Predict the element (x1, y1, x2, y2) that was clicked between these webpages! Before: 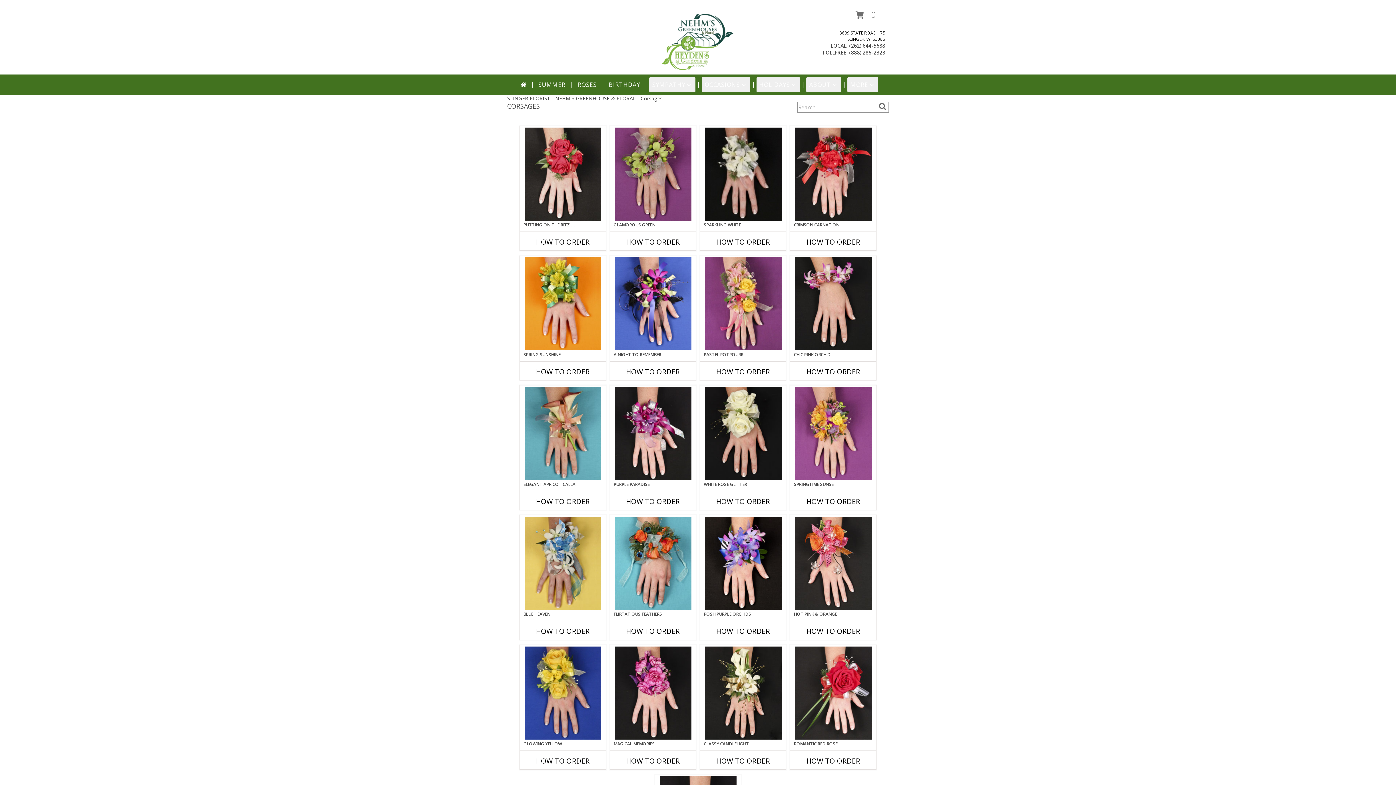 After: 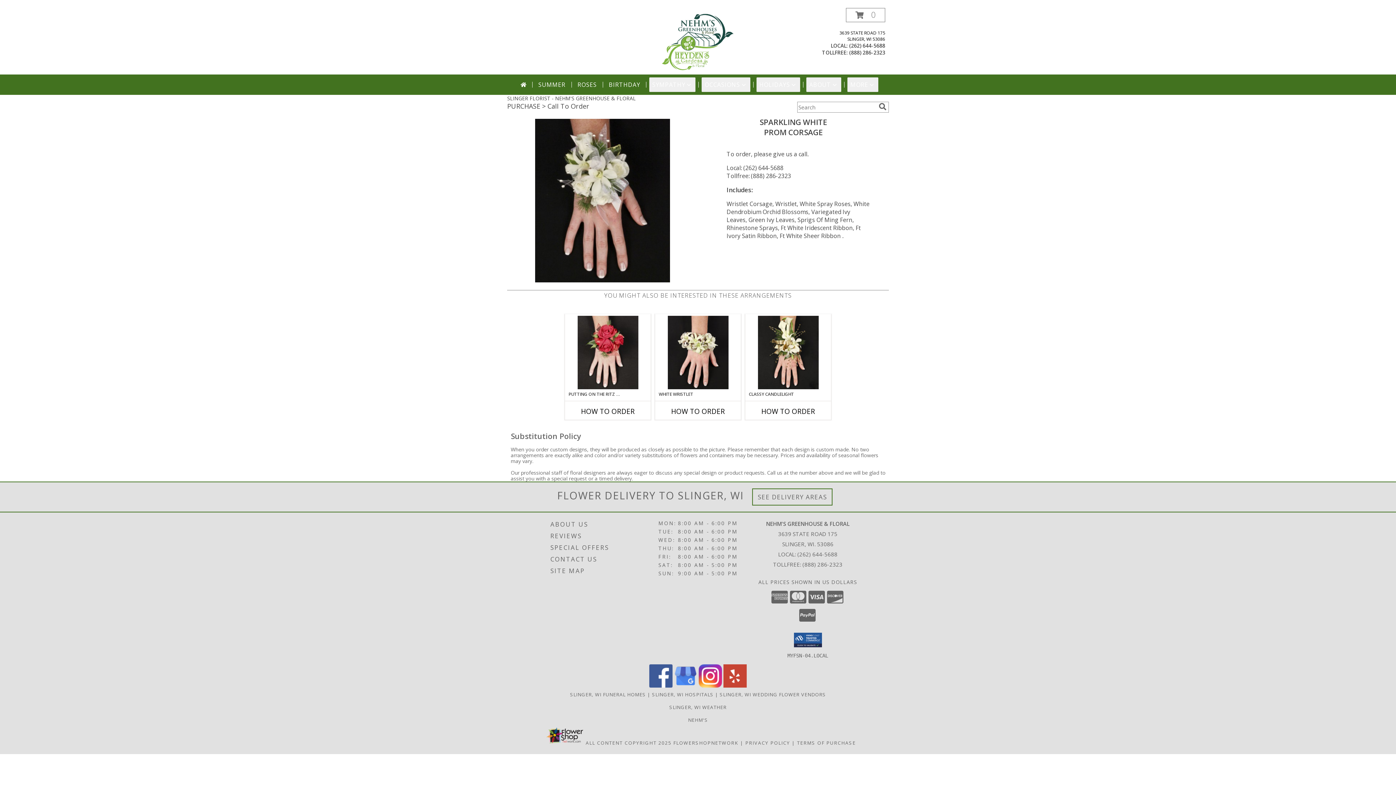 Action: bbox: (704, 127, 781, 220) label: View SPARKLING WHITE Prom Corsage Info